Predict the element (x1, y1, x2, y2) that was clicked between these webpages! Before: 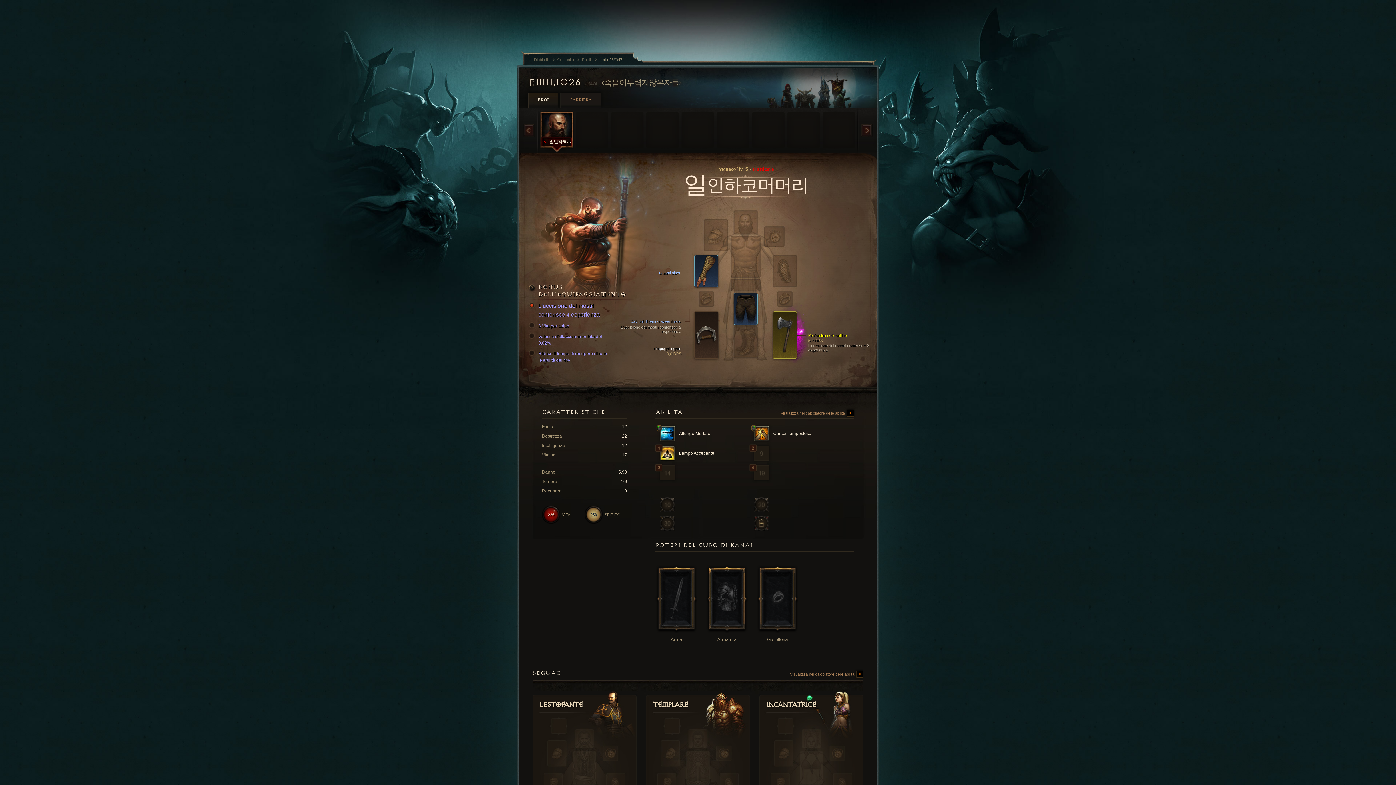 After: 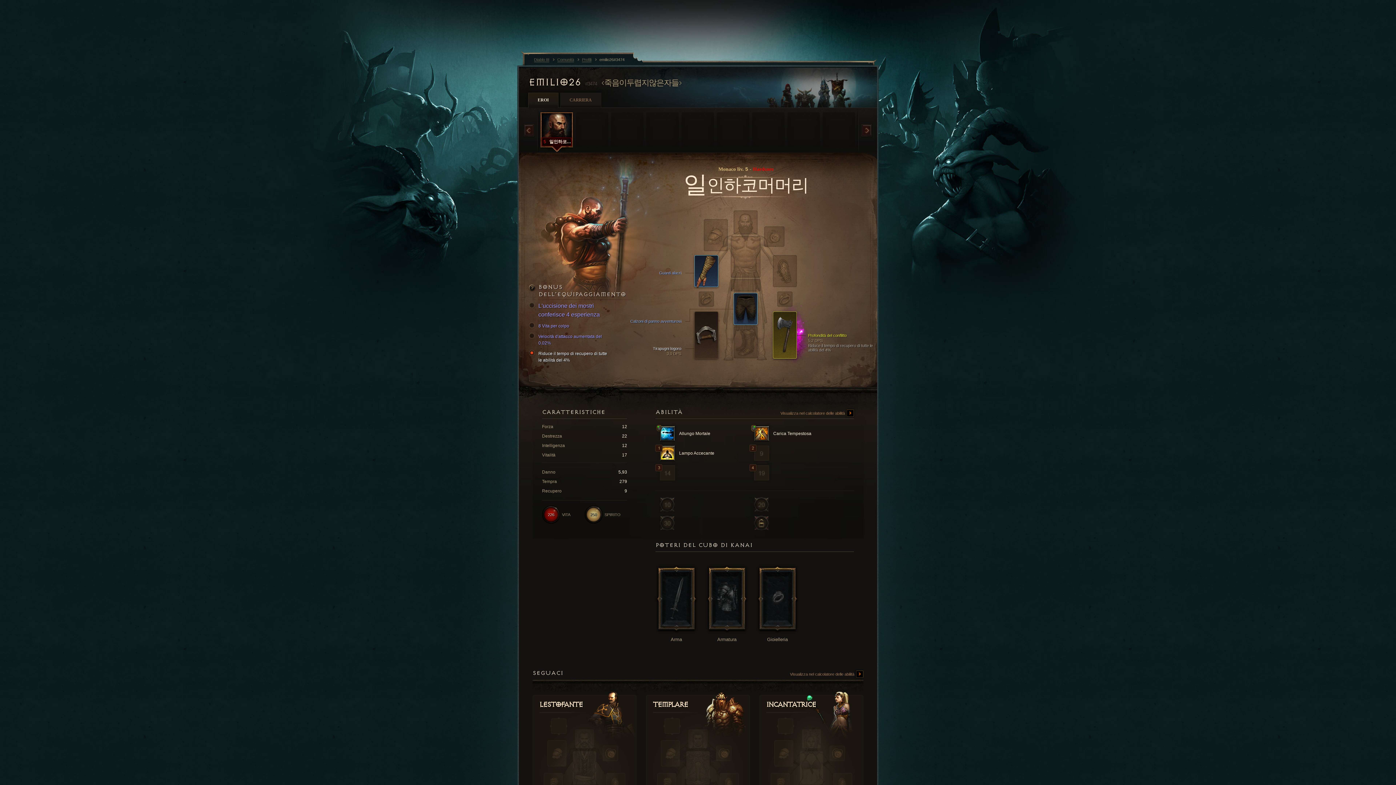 Action: bbox: (531, 350, 610, 363) label: Riduce il tempo di recupero di tutte le abilità del 4%